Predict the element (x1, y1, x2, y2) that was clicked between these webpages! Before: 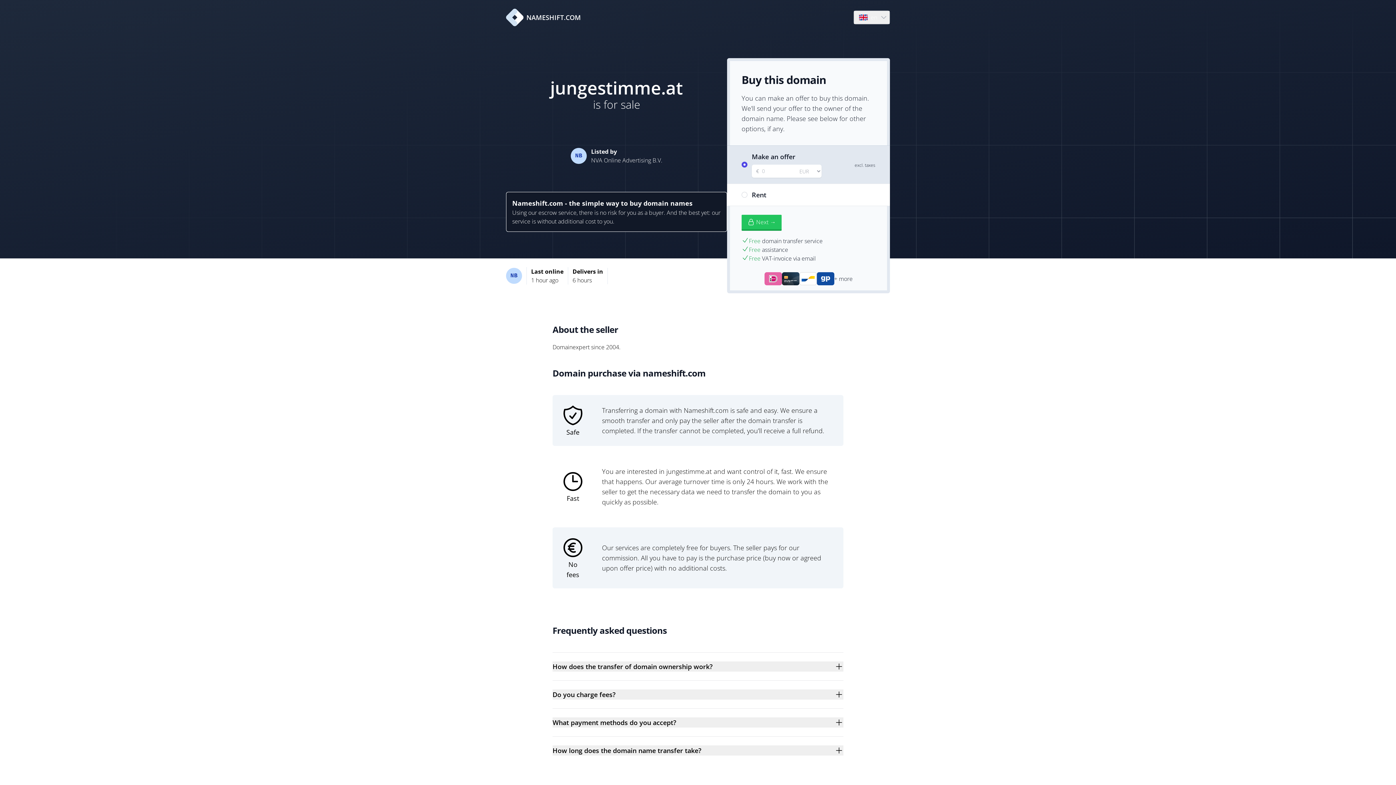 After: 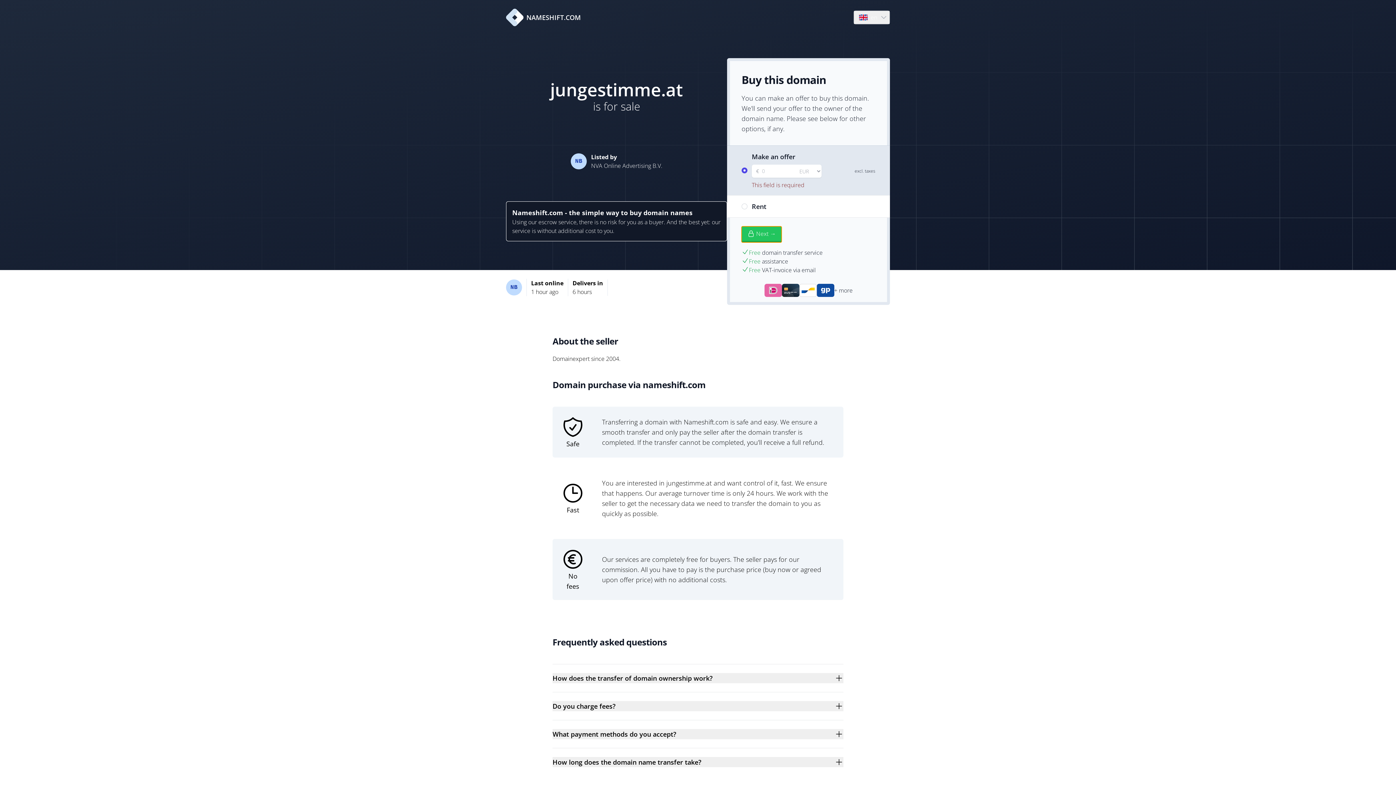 Action: label: Next → bbox: (741, 214, 781, 230)